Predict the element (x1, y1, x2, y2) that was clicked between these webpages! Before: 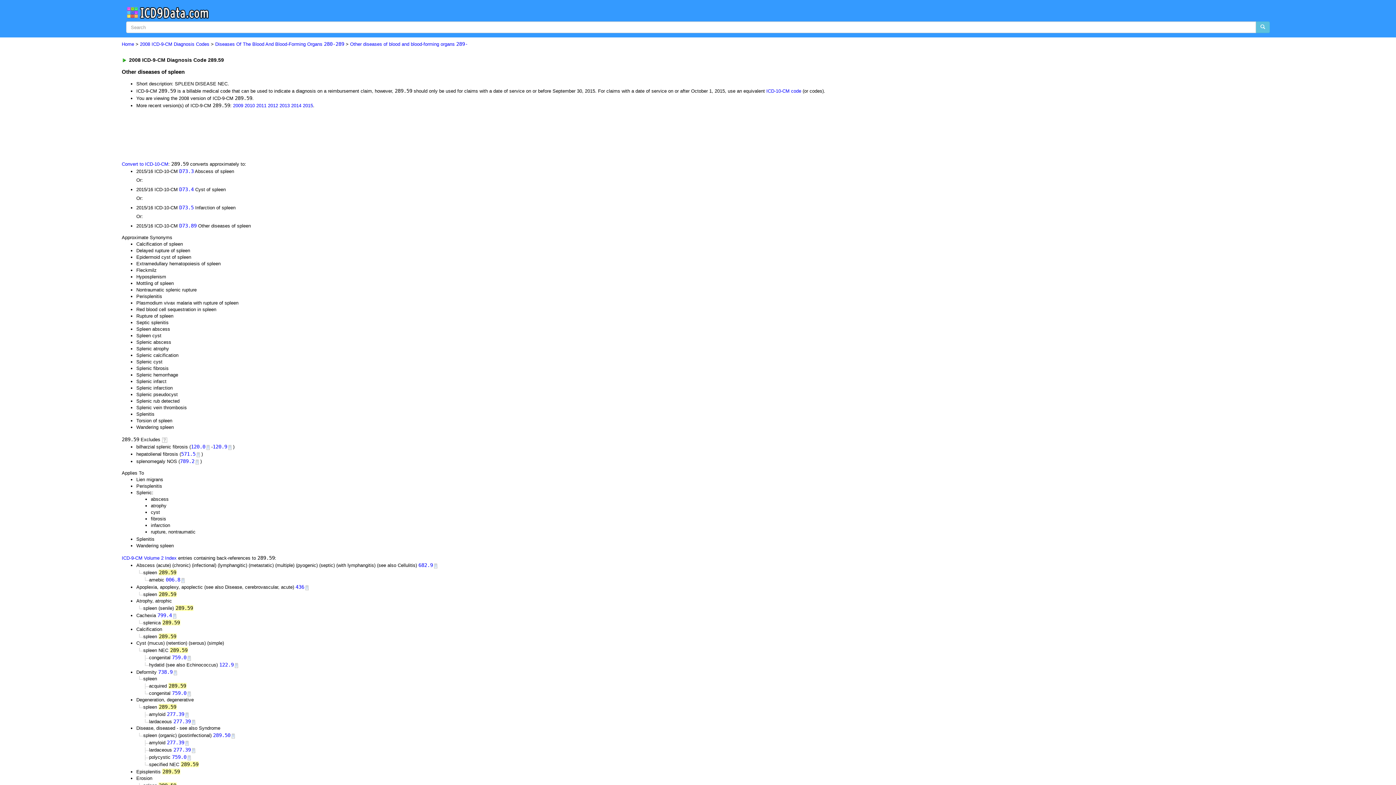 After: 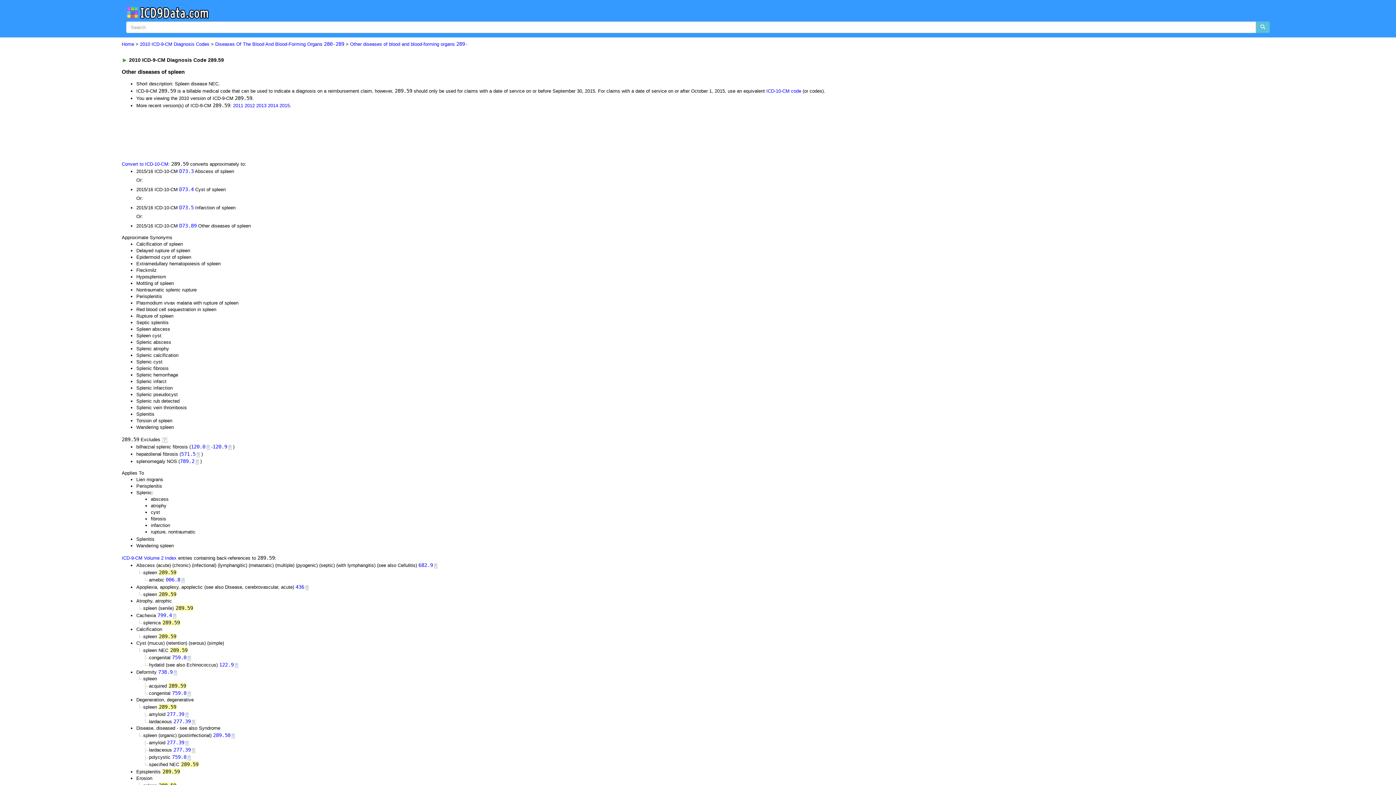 Action: bbox: (244, 102, 254, 108) label: 2010